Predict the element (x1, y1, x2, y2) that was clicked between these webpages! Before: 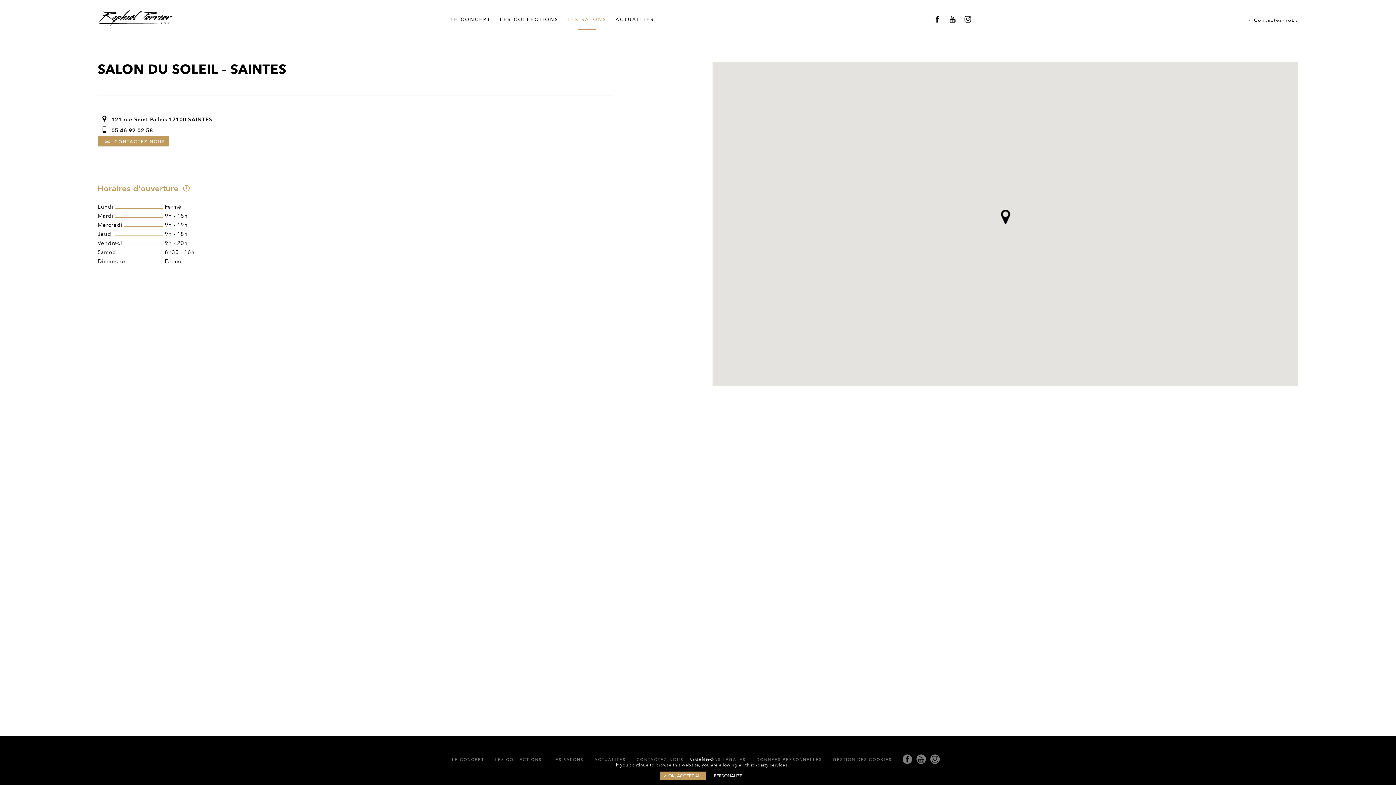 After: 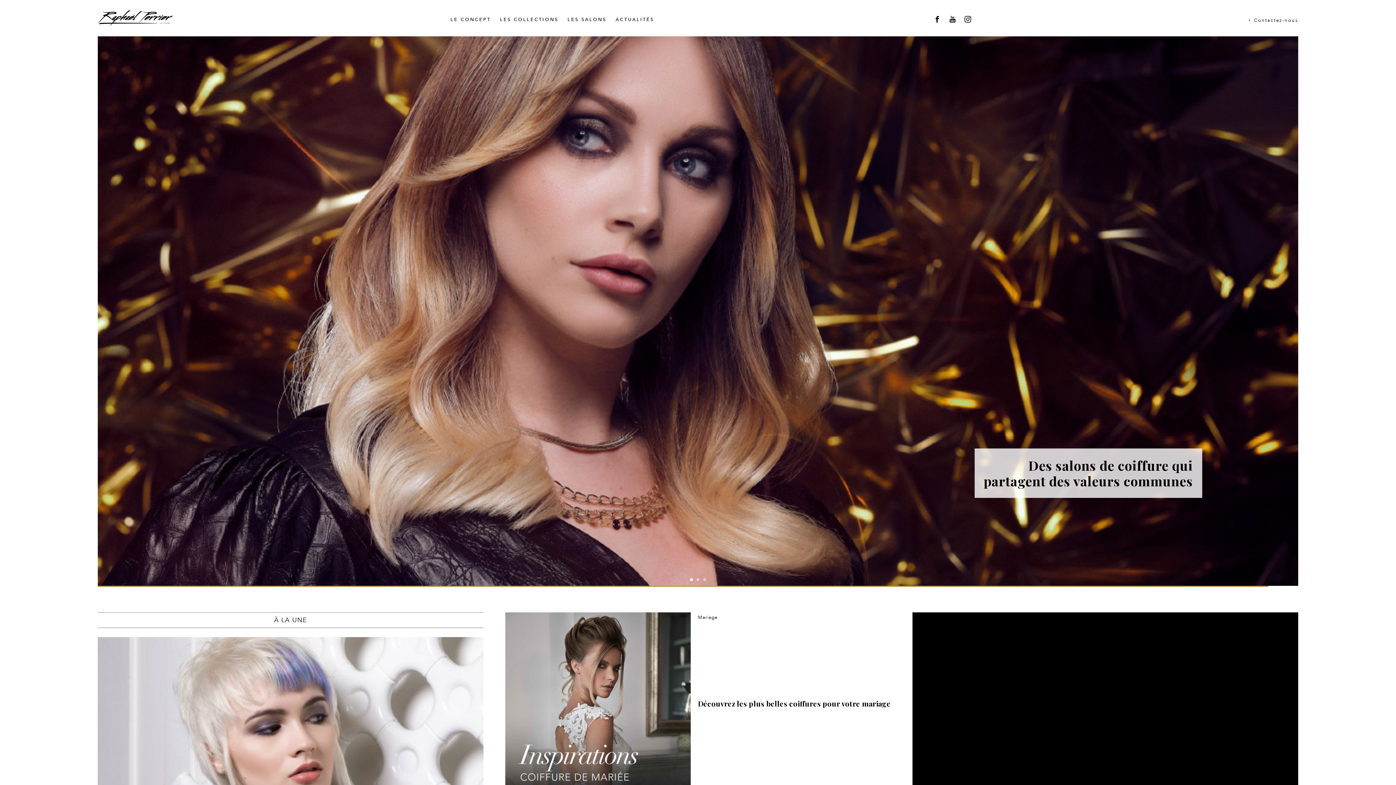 Action: bbox: (97, 10, 172, 25)